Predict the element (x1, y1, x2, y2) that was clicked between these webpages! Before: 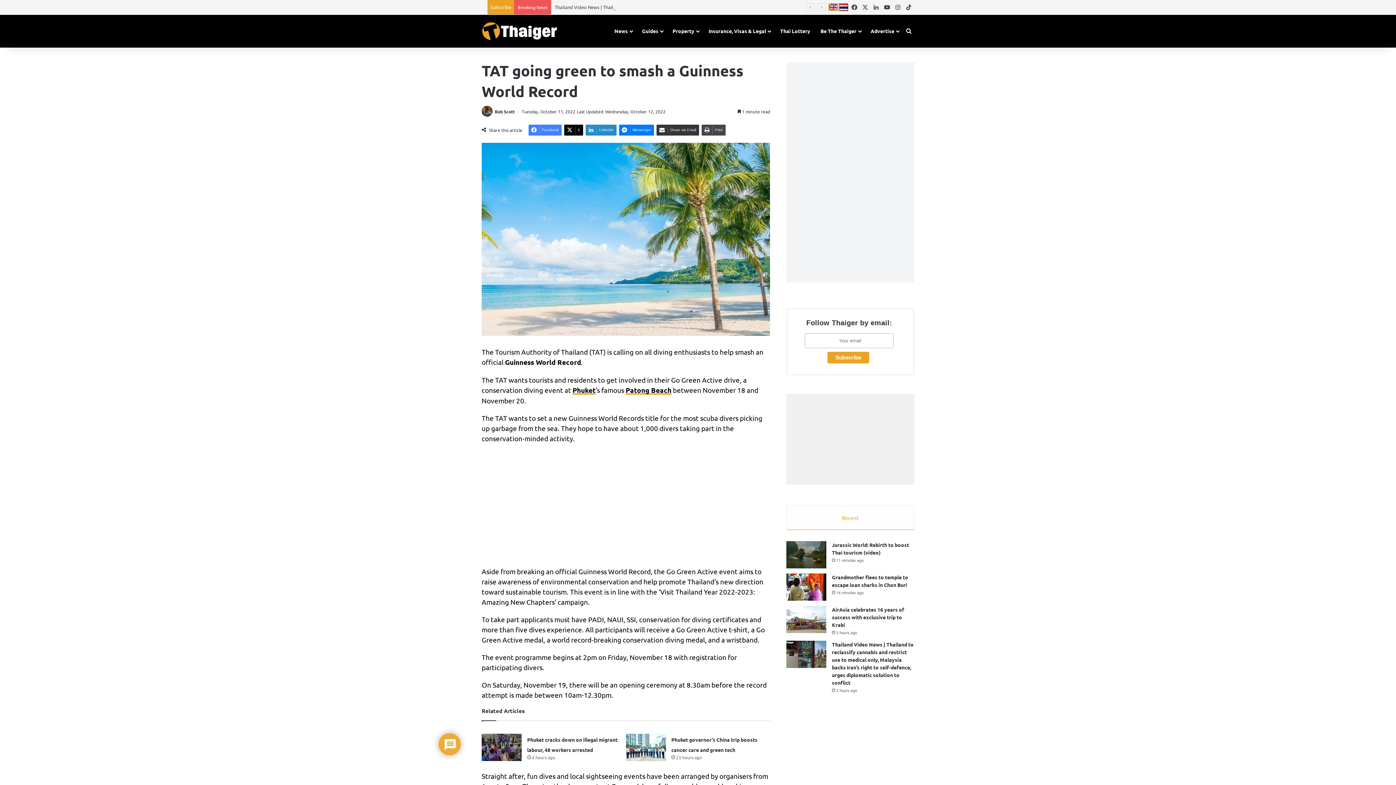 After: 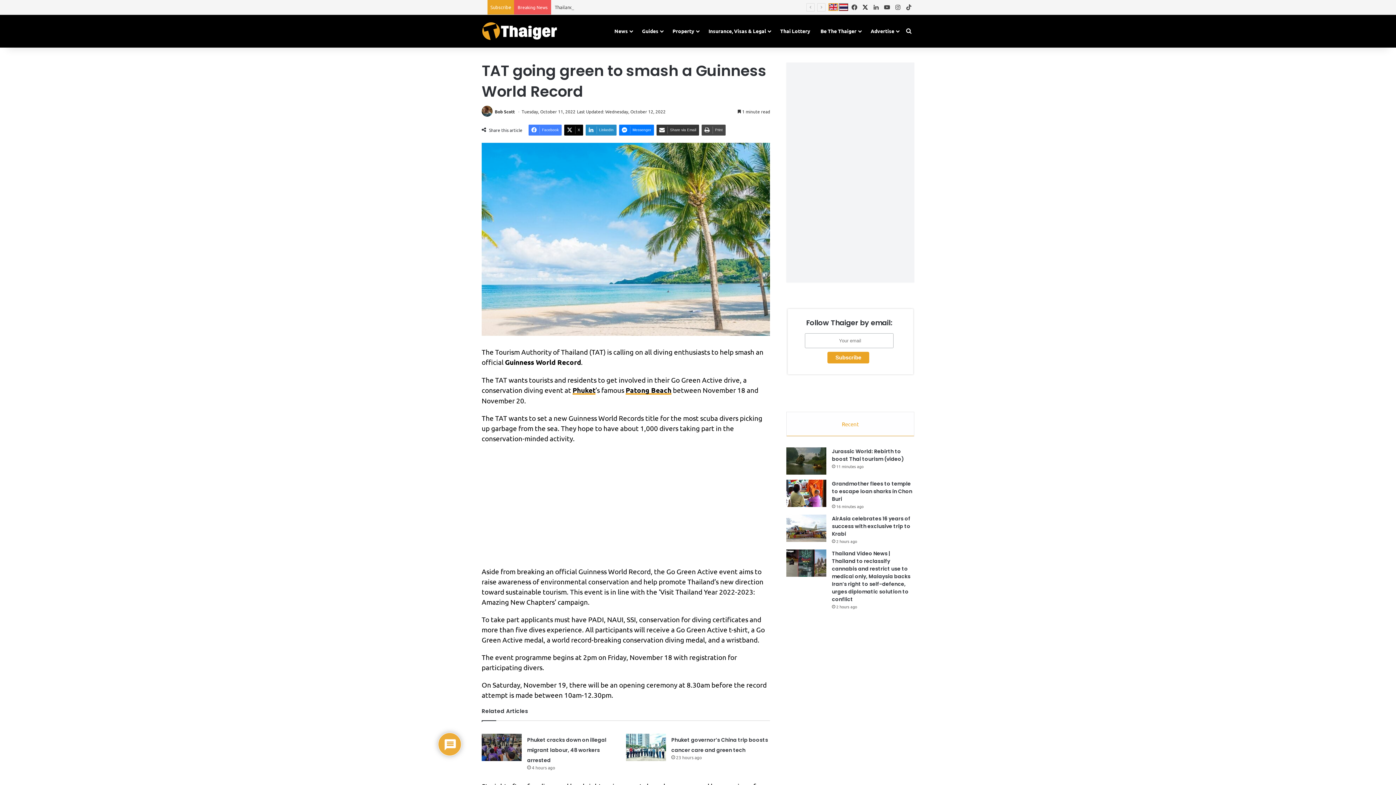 Action: label: X bbox: (860, 0, 870, 14)